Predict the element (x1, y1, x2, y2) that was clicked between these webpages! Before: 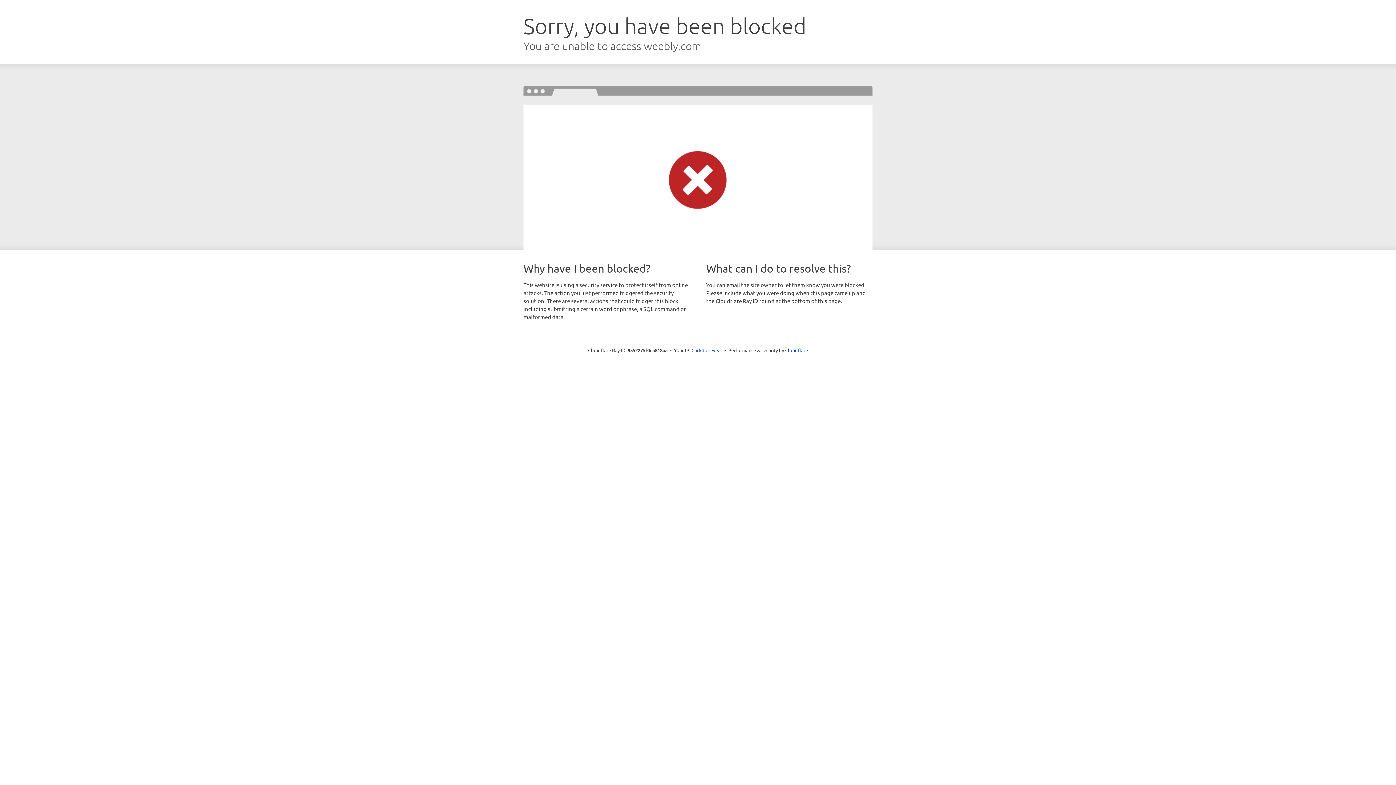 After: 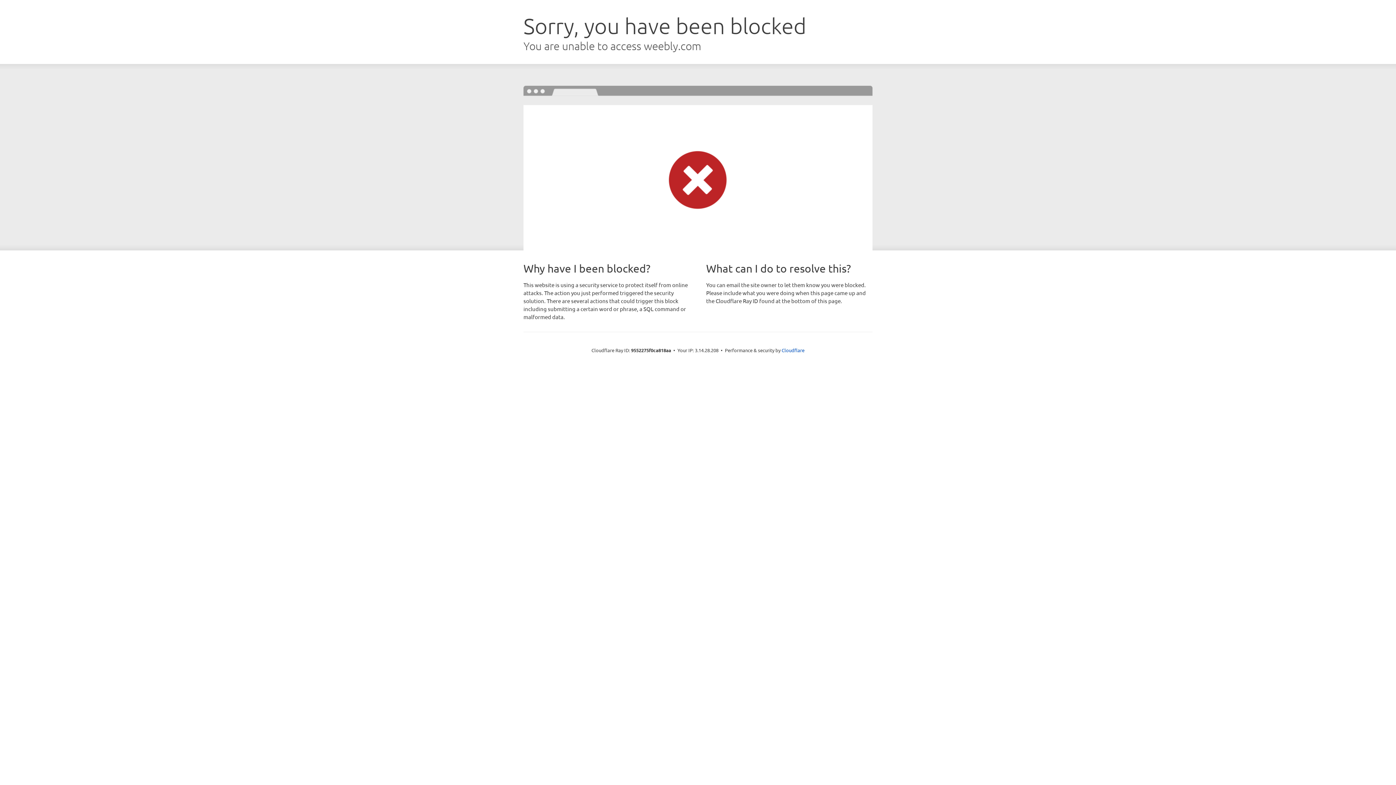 Action: bbox: (691, 346, 722, 353) label: Click to reveal